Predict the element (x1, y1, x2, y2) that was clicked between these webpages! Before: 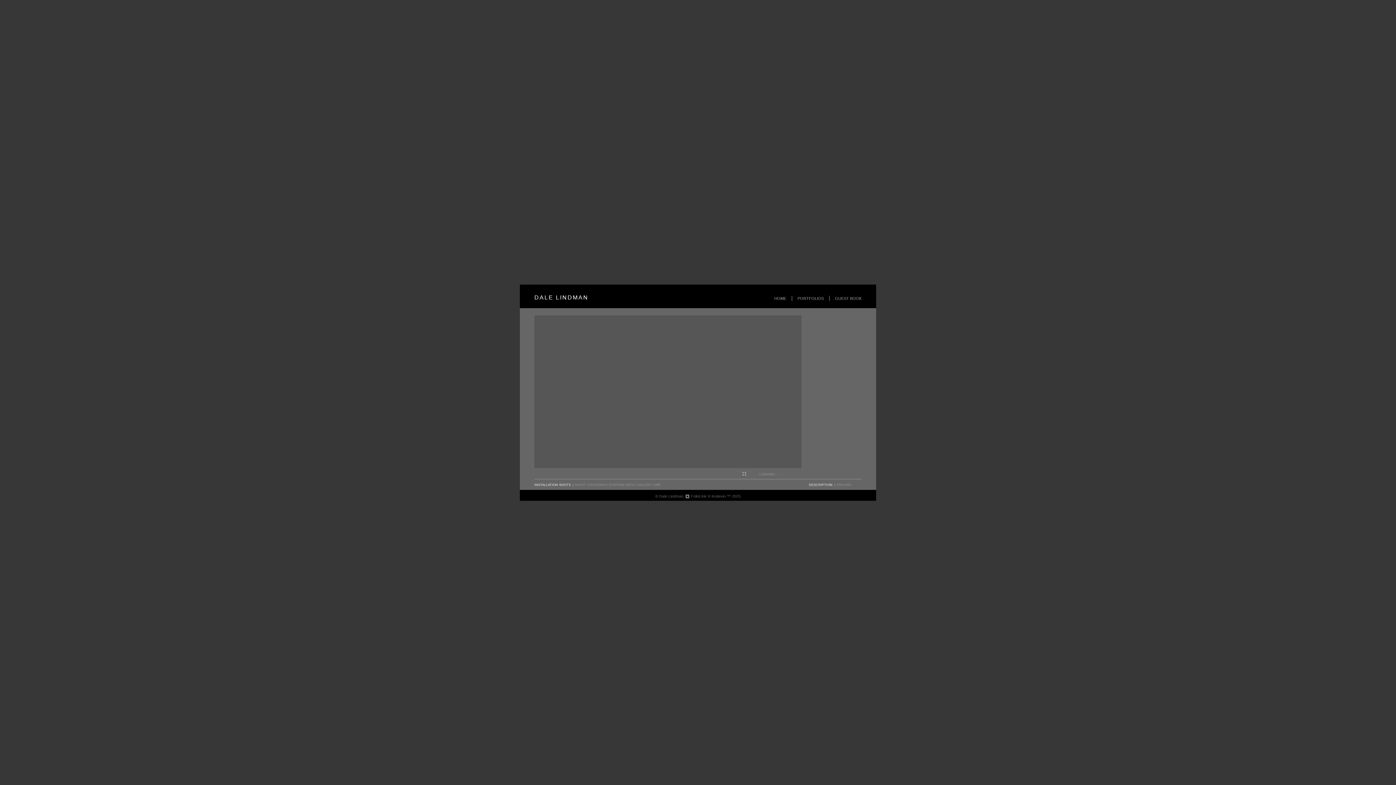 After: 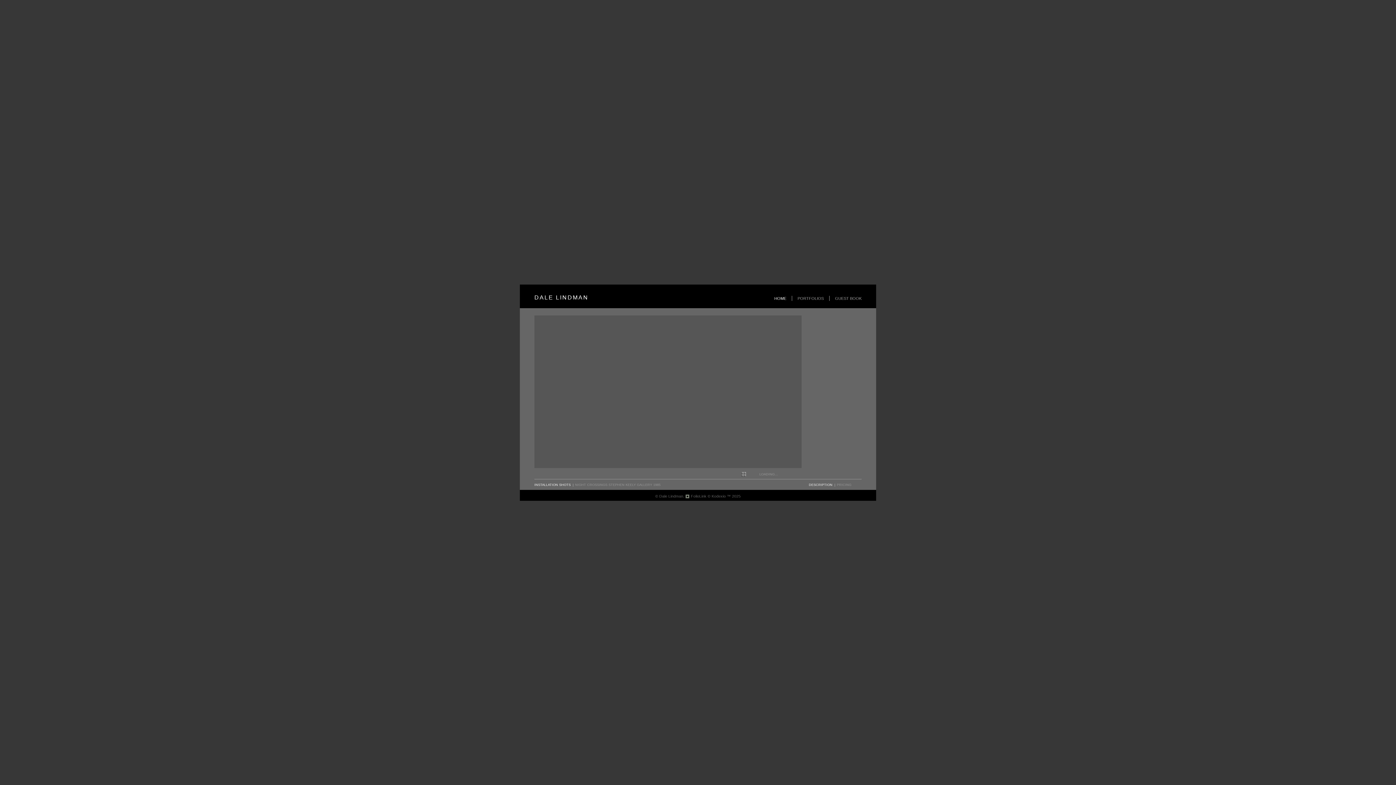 Action: label: HOME bbox: (774, 296, 786, 300)